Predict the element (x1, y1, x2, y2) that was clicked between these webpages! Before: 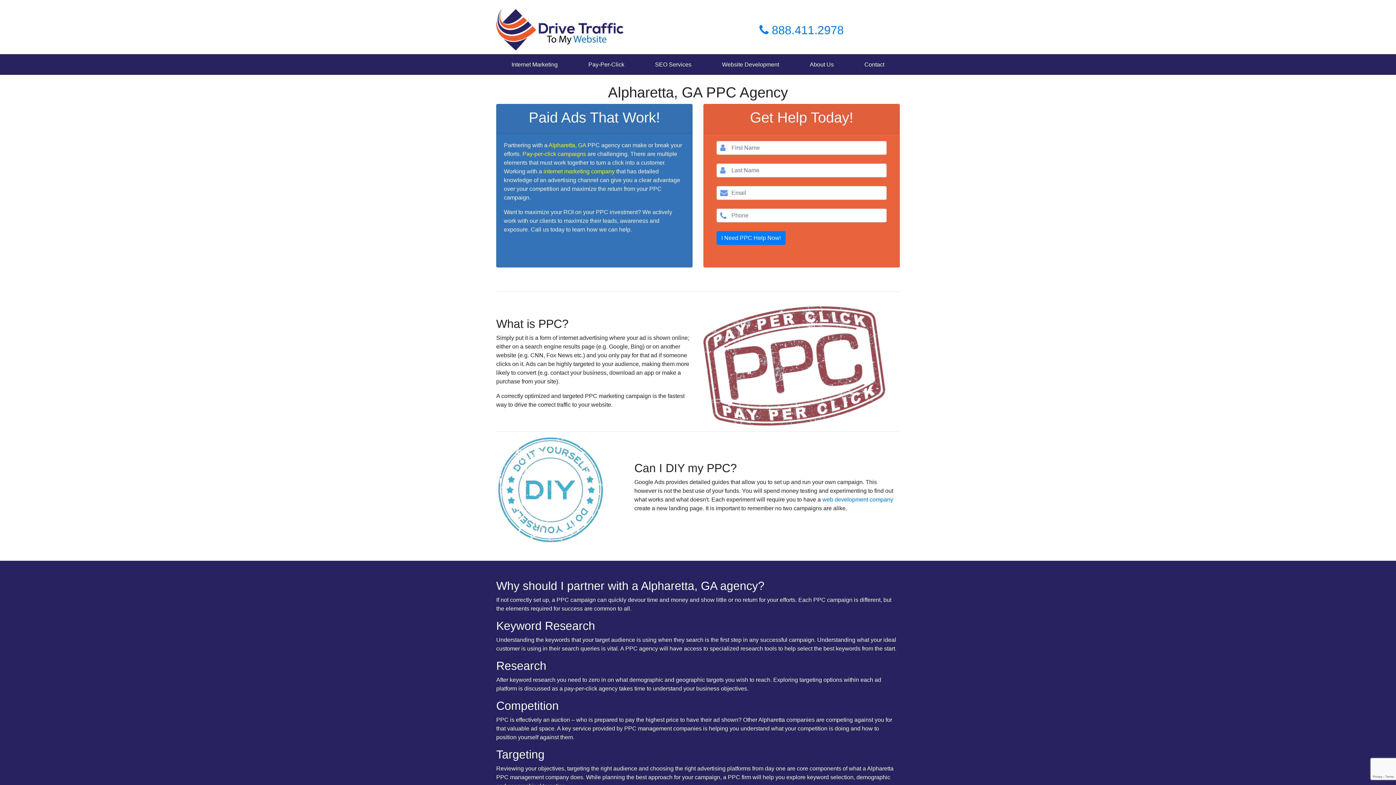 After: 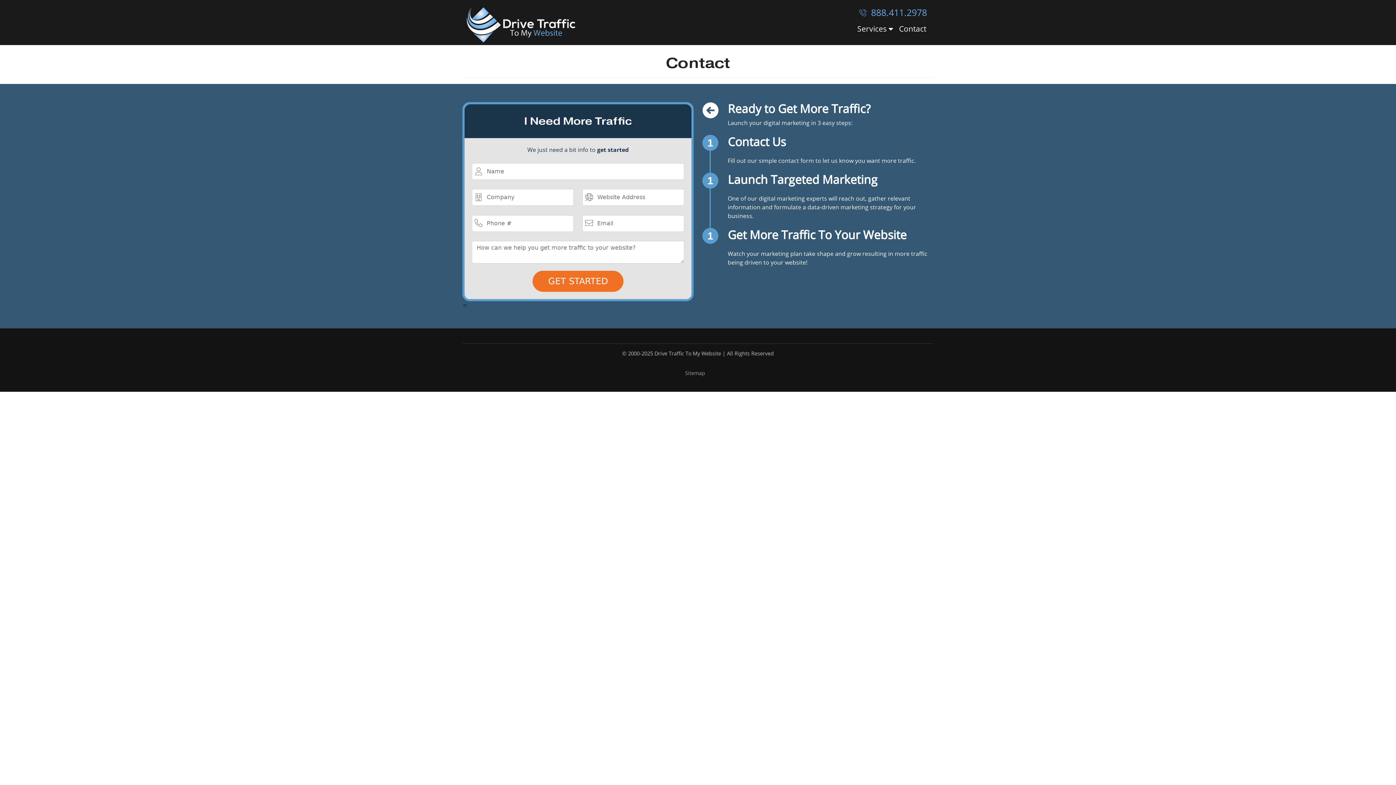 Action: bbox: (861, 57, 887, 72) label: Contact